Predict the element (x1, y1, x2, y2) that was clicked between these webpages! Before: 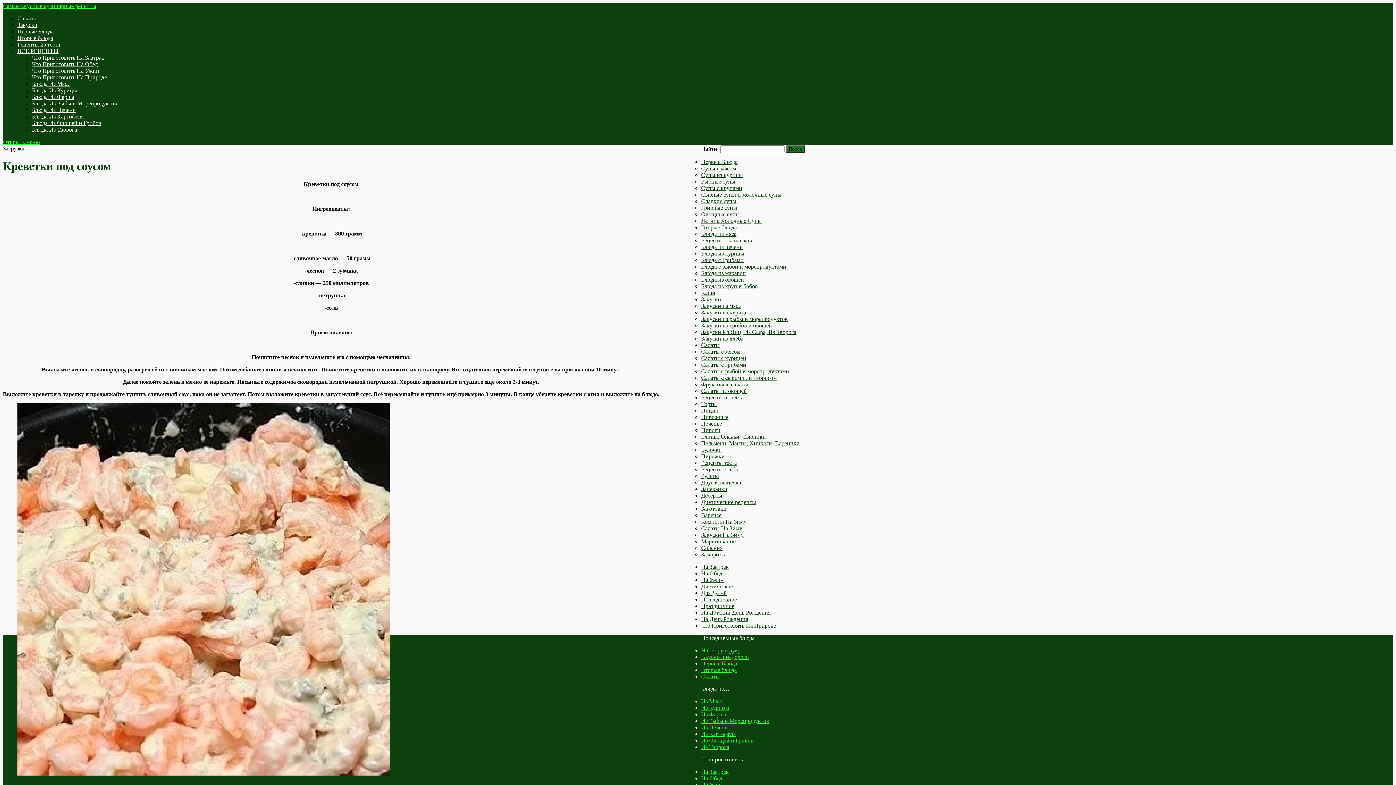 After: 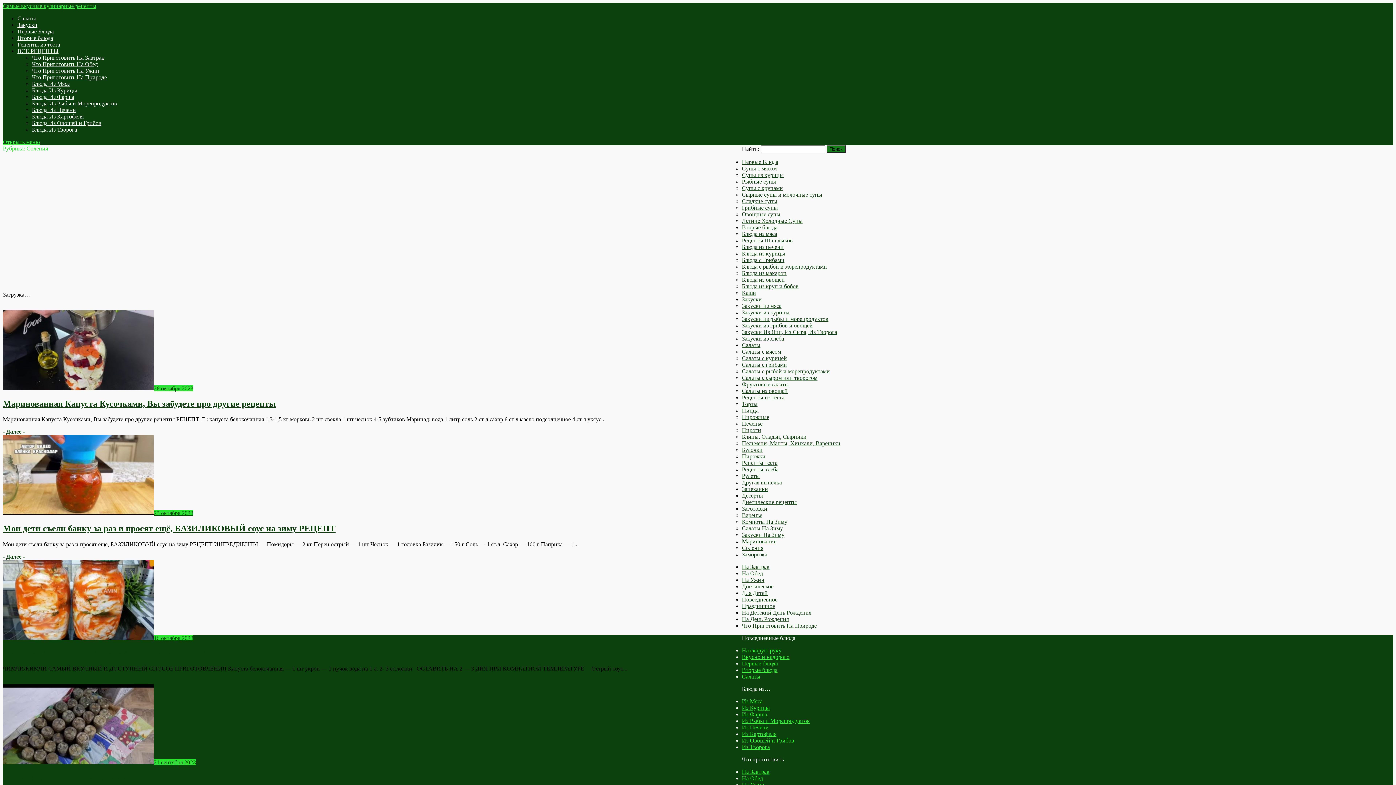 Action: label: Соления bbox: (701, 545, 722, 551)